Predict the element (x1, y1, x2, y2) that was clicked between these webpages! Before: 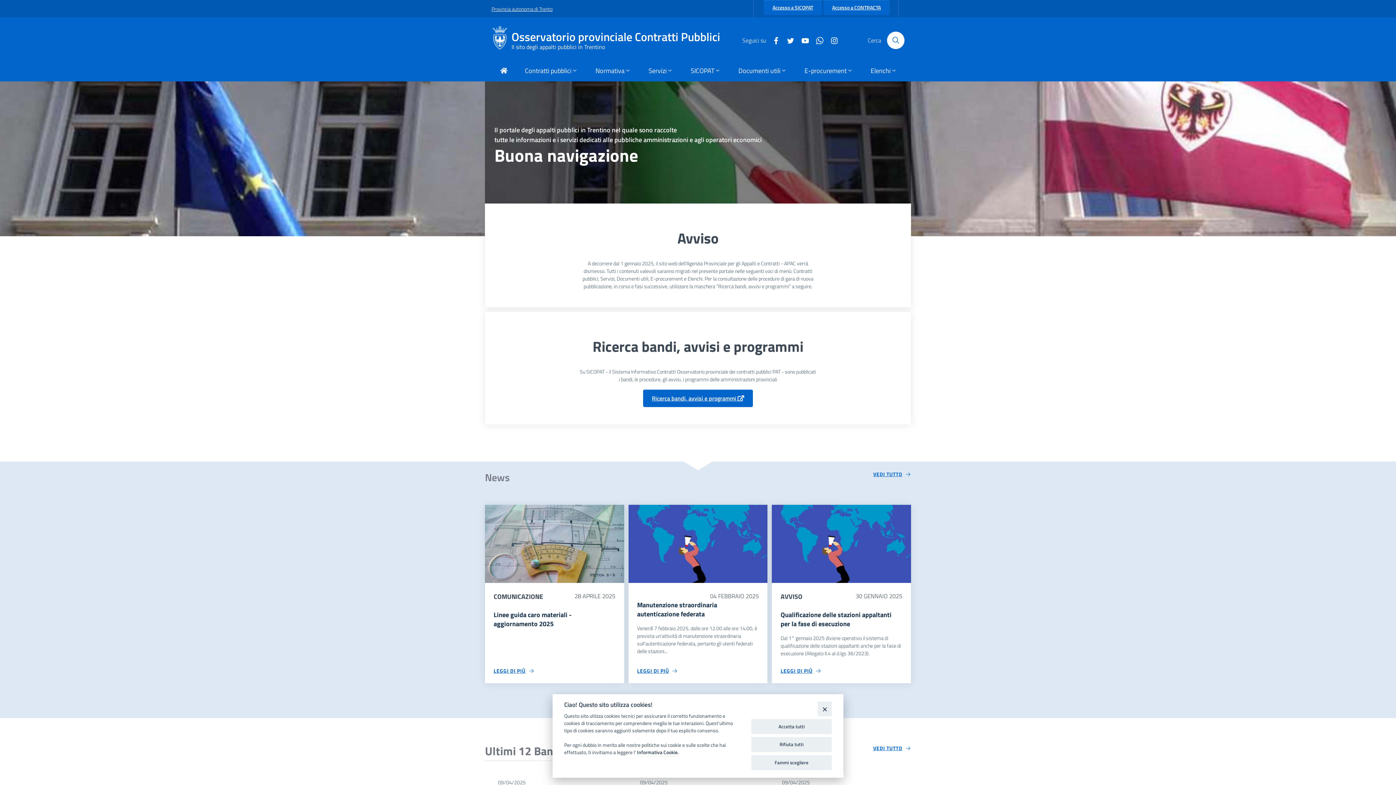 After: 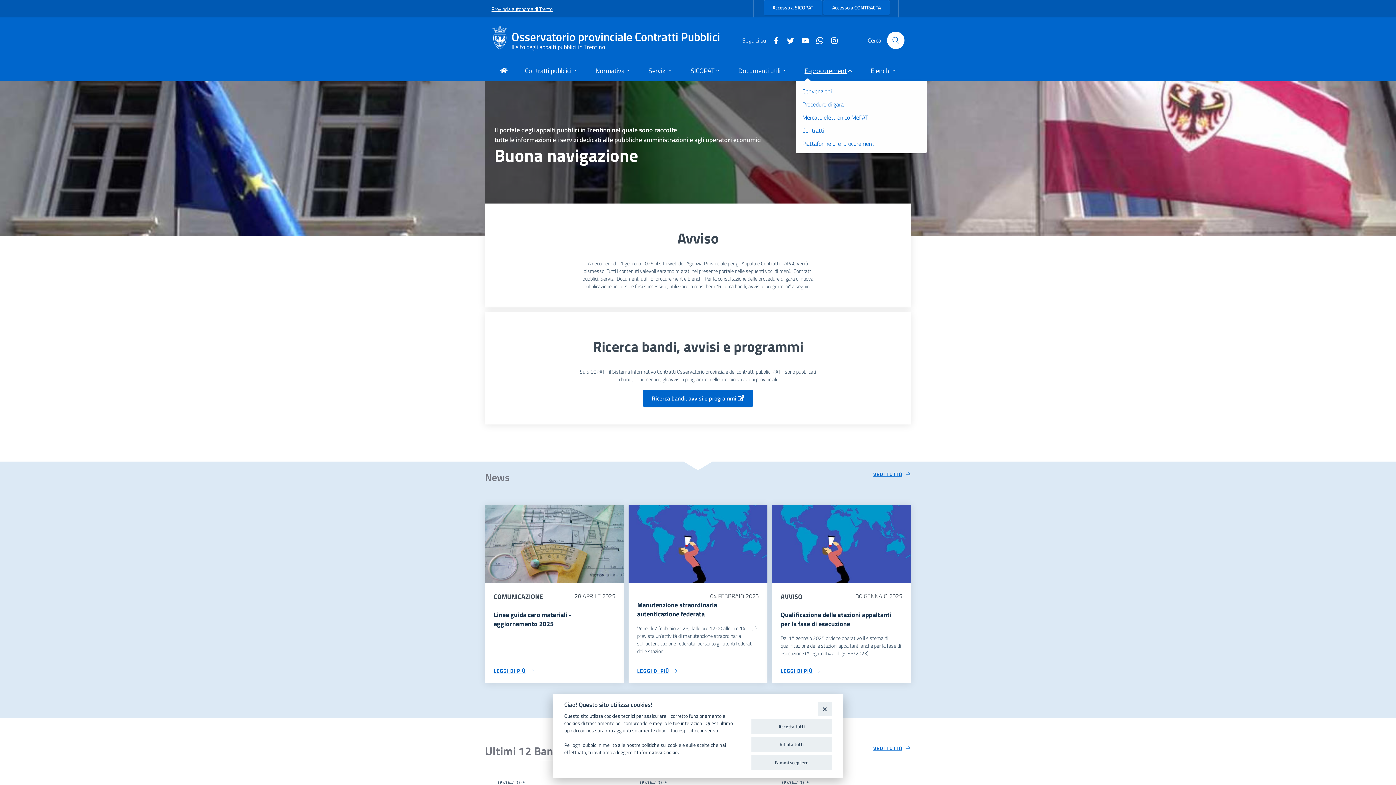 Action: label: E-procurement bbox: (796, 61, 862, 81)